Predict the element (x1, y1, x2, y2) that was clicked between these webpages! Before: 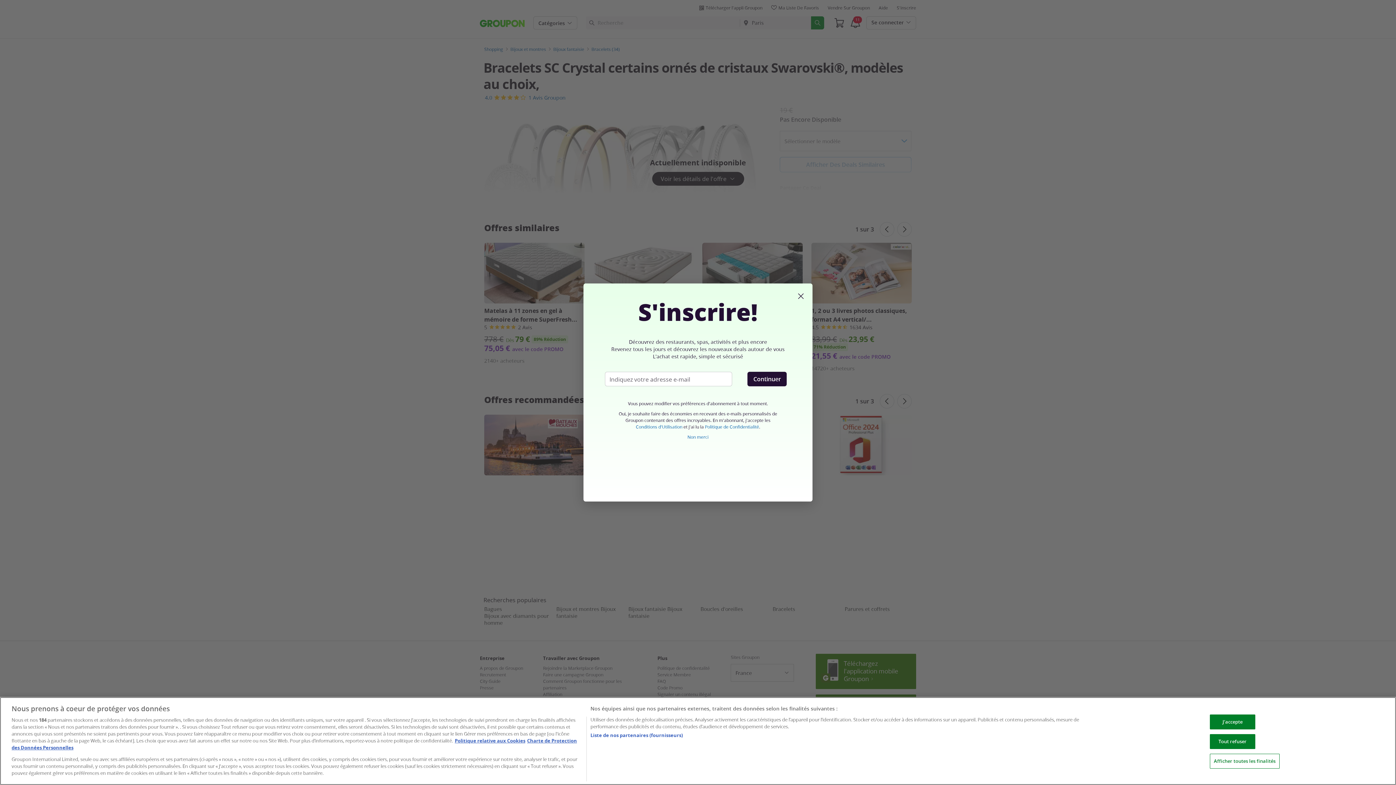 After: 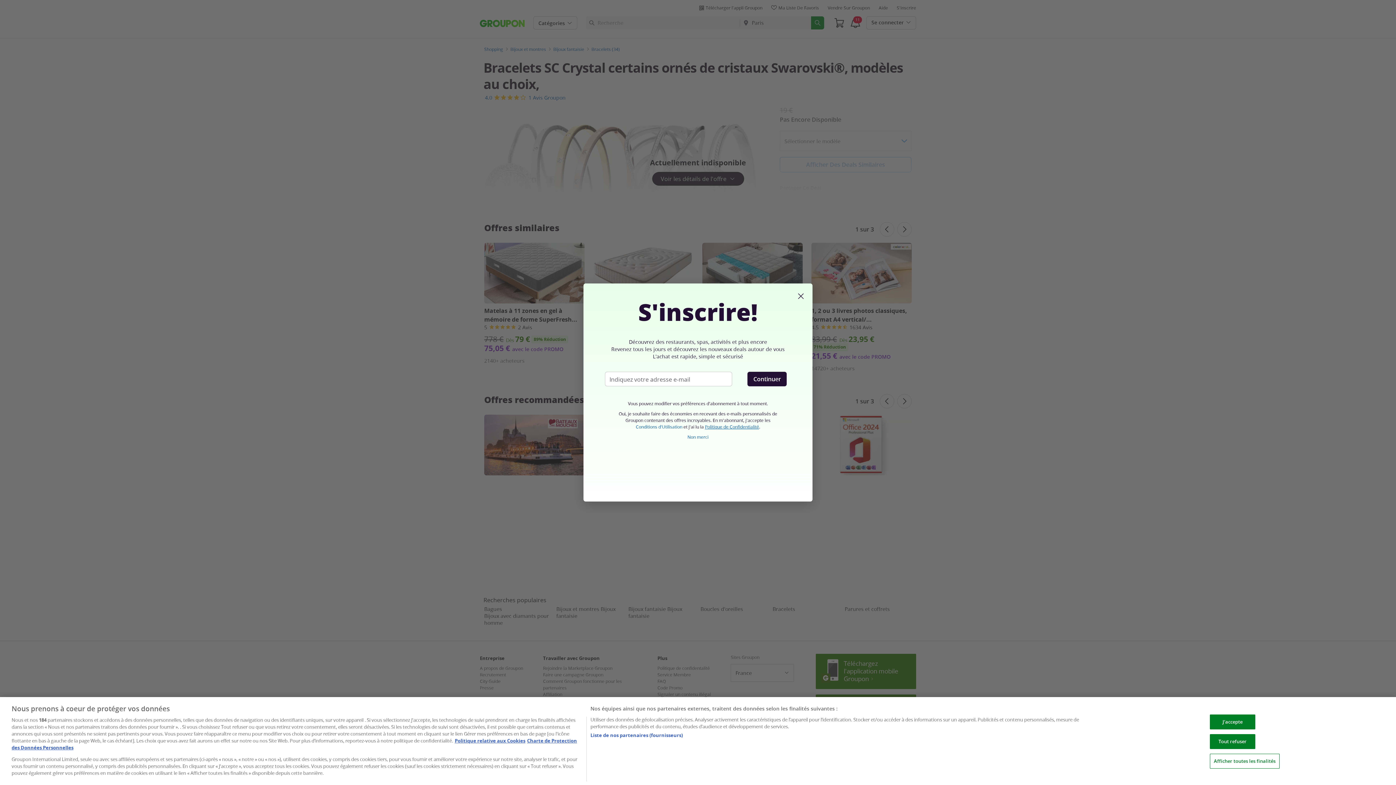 Action: label: Politique de Confidentialité bbox: (705, 424, 759, 429)